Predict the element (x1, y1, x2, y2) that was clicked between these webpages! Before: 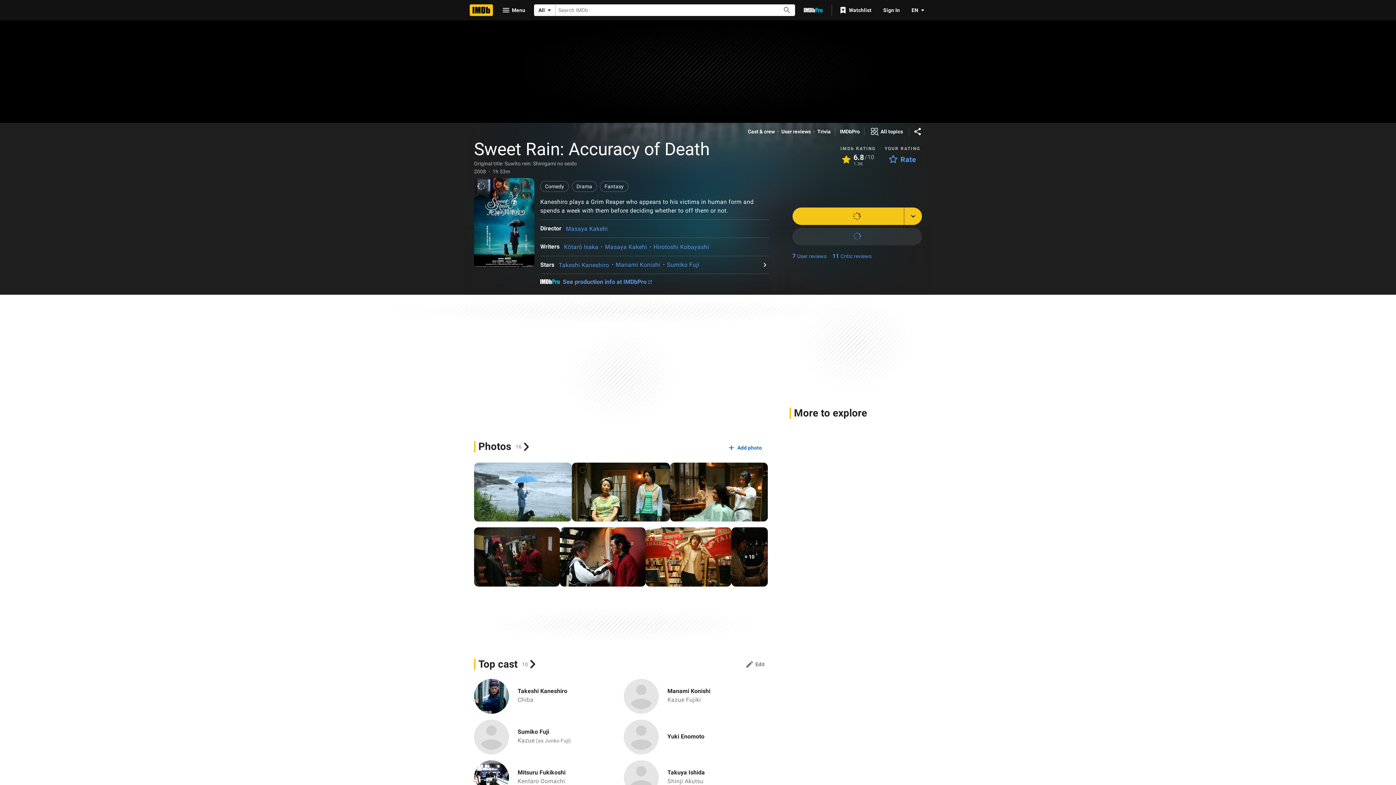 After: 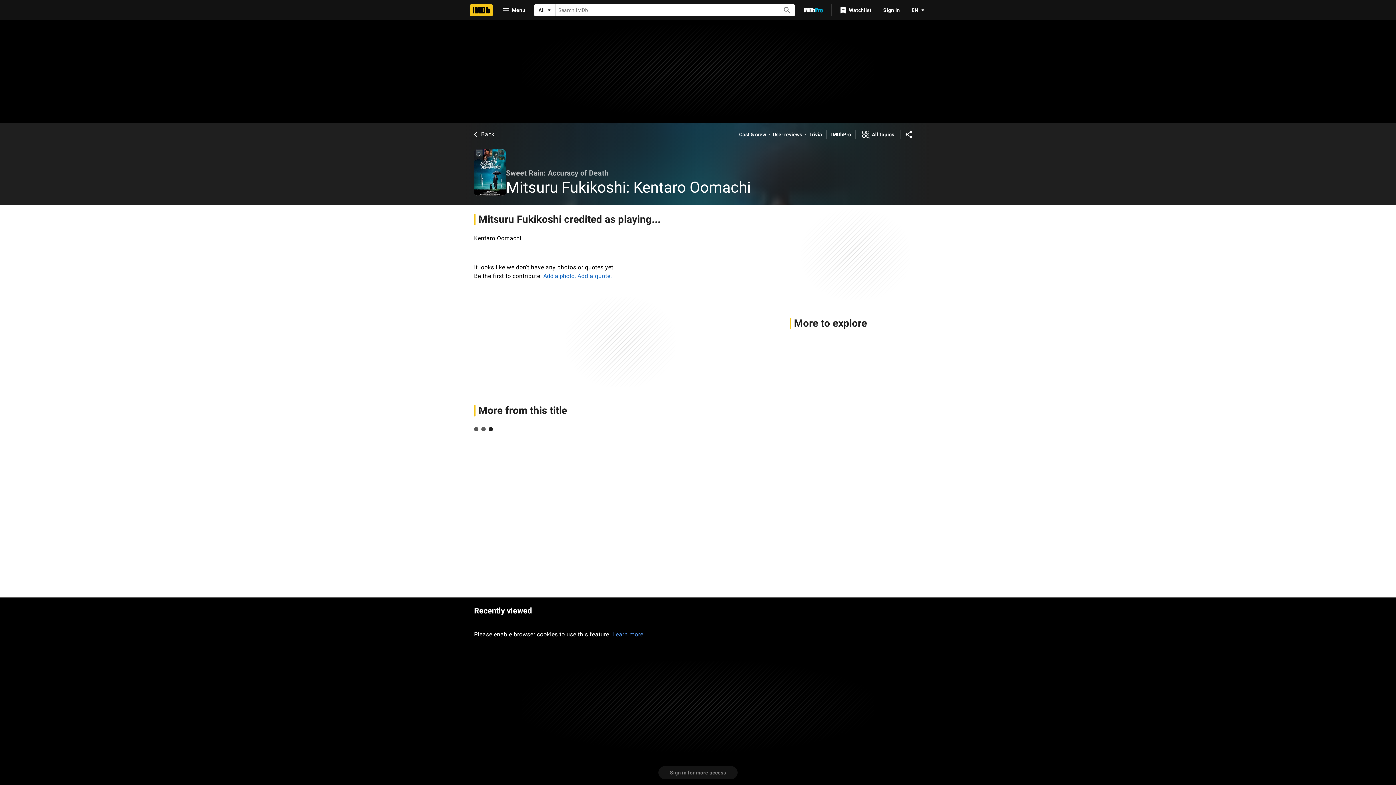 Action: label: Kentaro Oomachi bbox: (517, 778, 565, 784)